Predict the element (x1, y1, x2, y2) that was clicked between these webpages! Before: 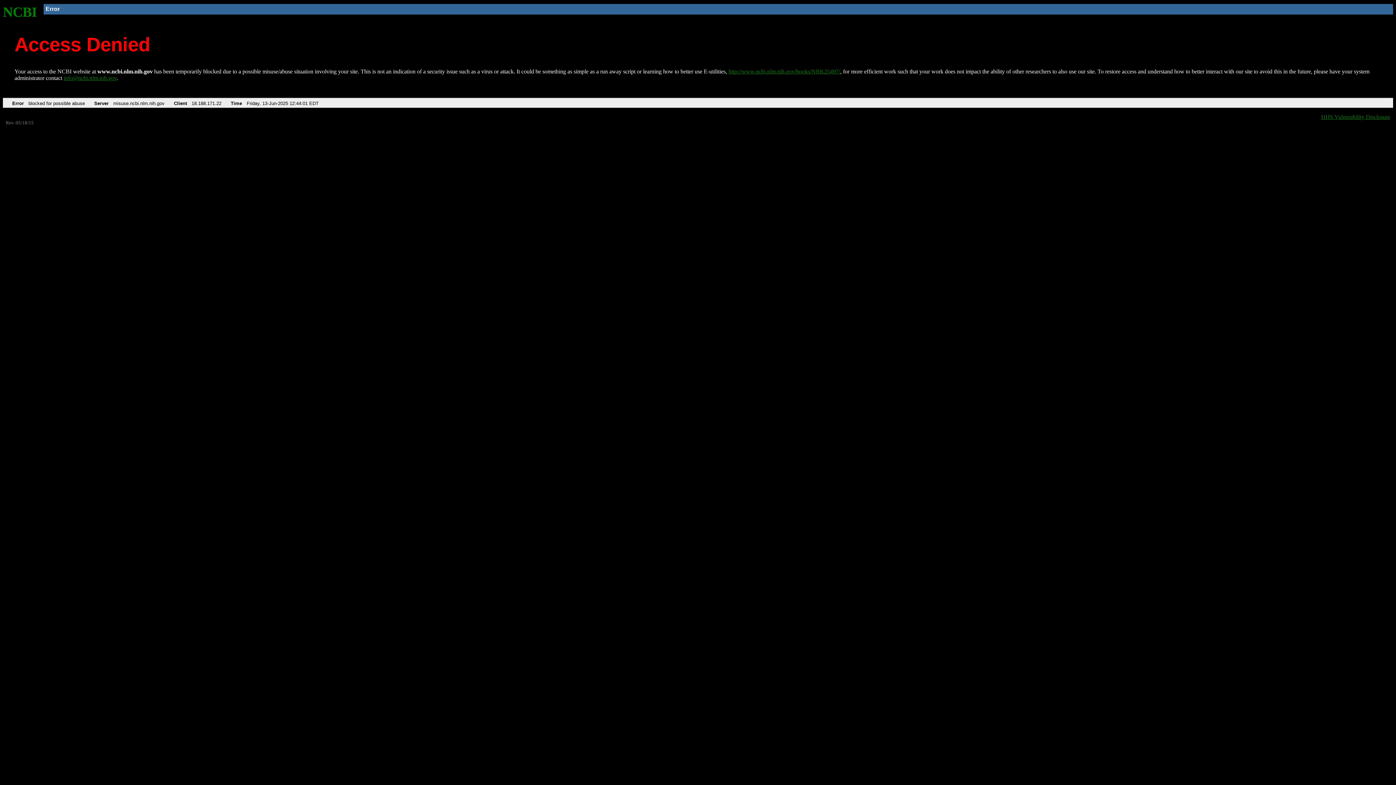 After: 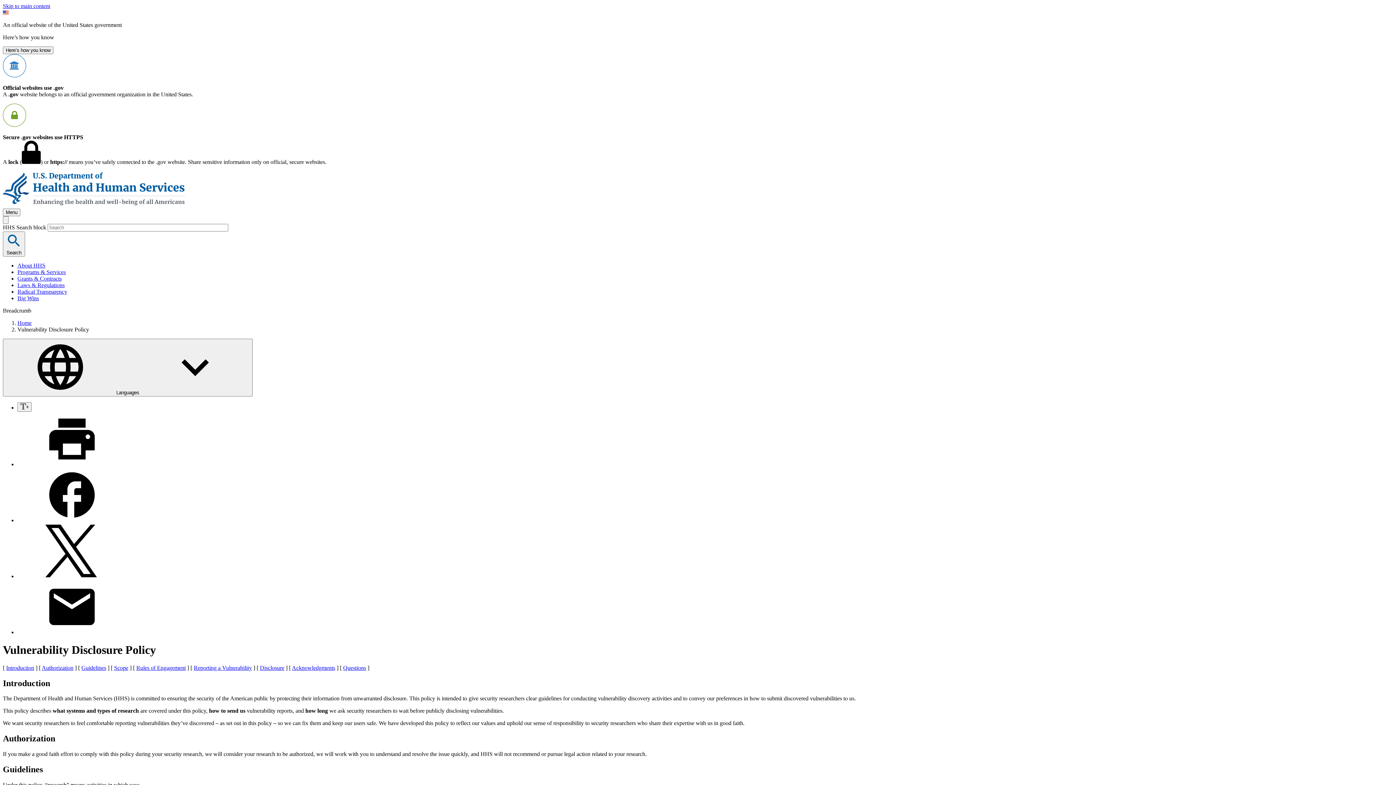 Action: bbox: (1321, 113, 1390, 119) label: HHS Vulnerability Disclosure